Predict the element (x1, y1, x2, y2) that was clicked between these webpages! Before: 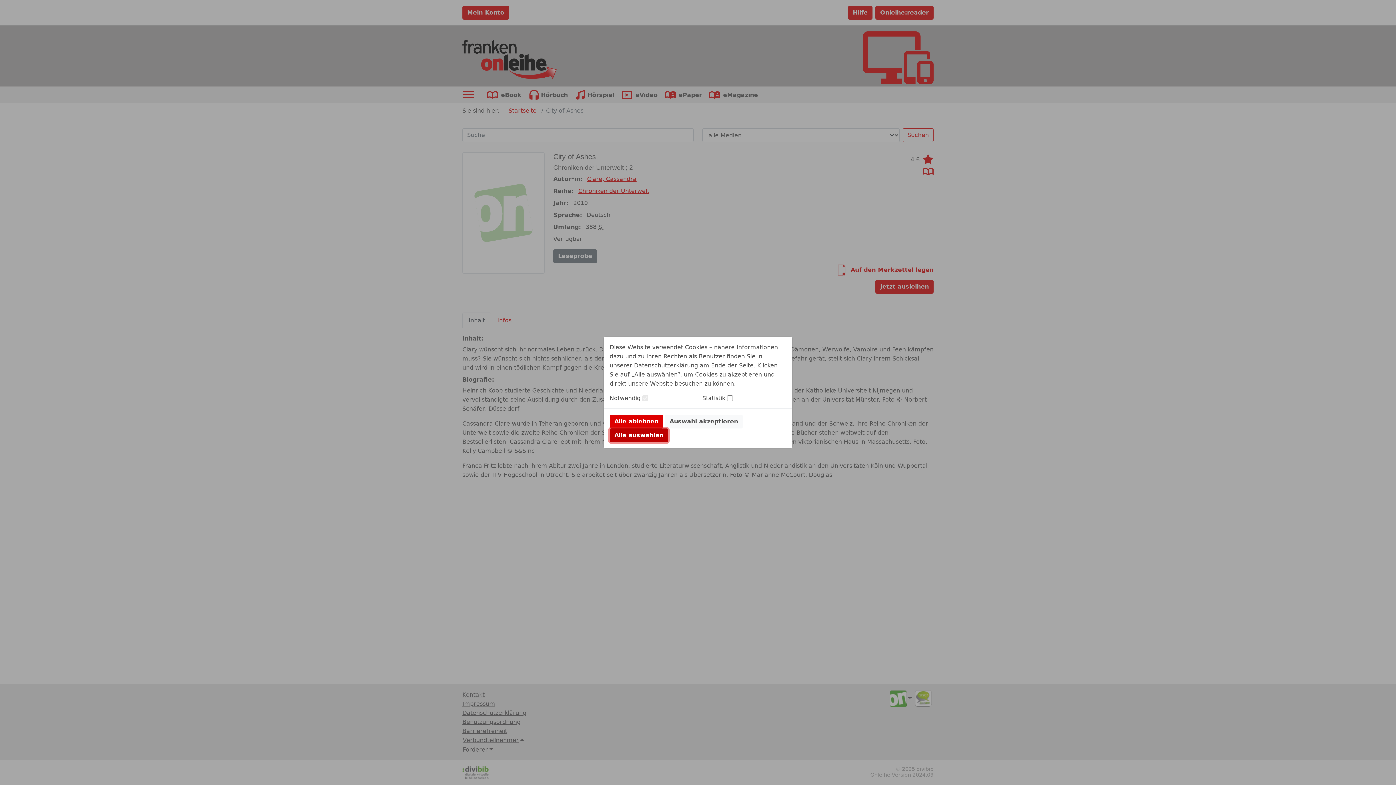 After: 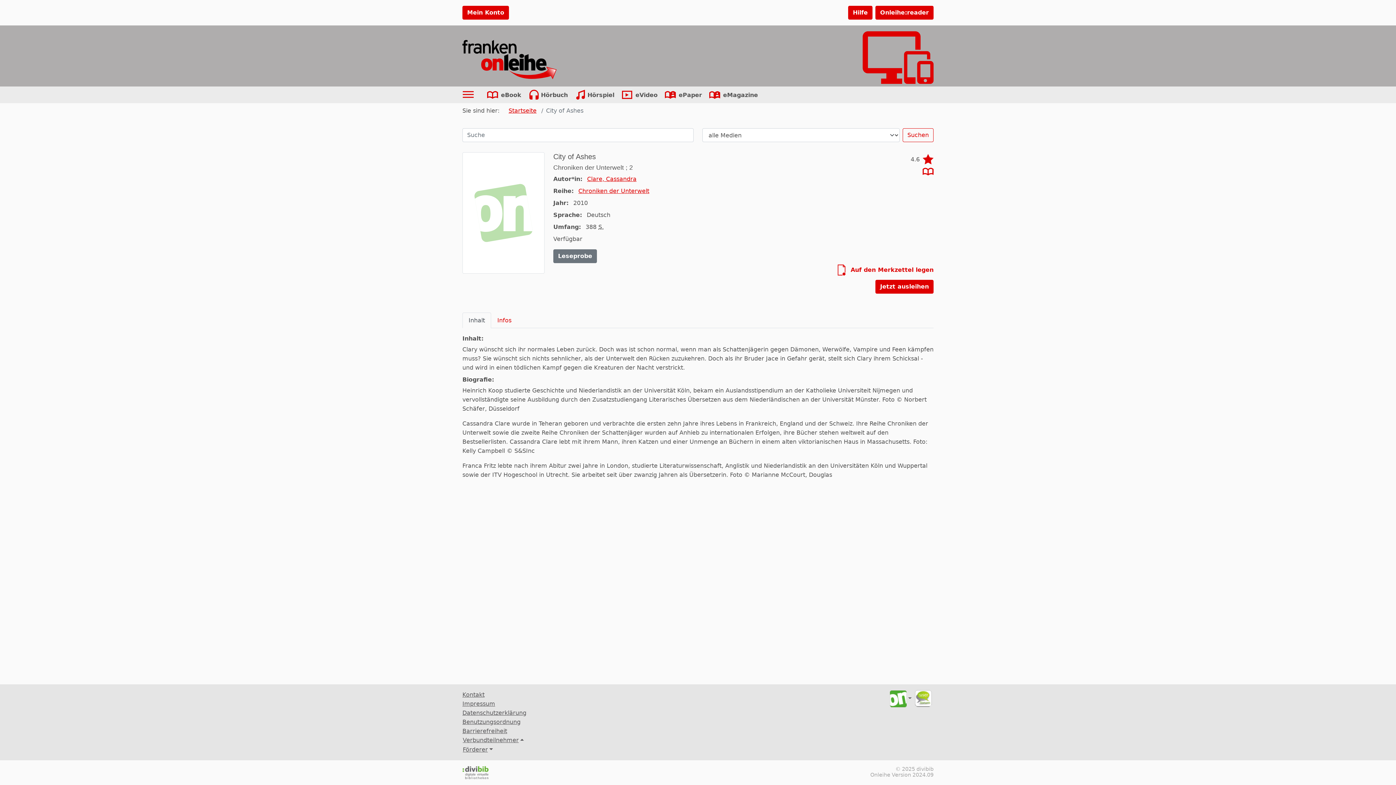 Action: label: Auswahl akzeptieren bbox: (665, 414, 742, 428)